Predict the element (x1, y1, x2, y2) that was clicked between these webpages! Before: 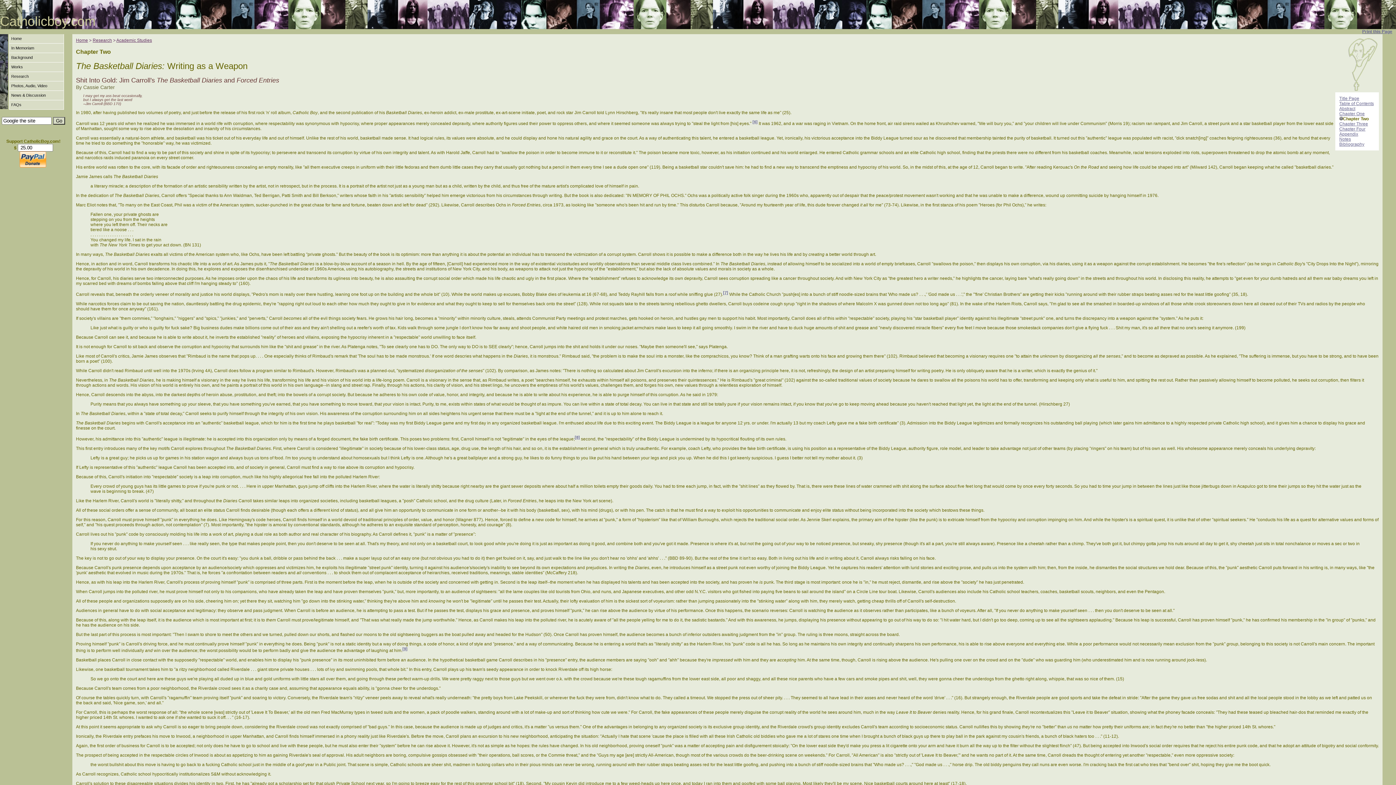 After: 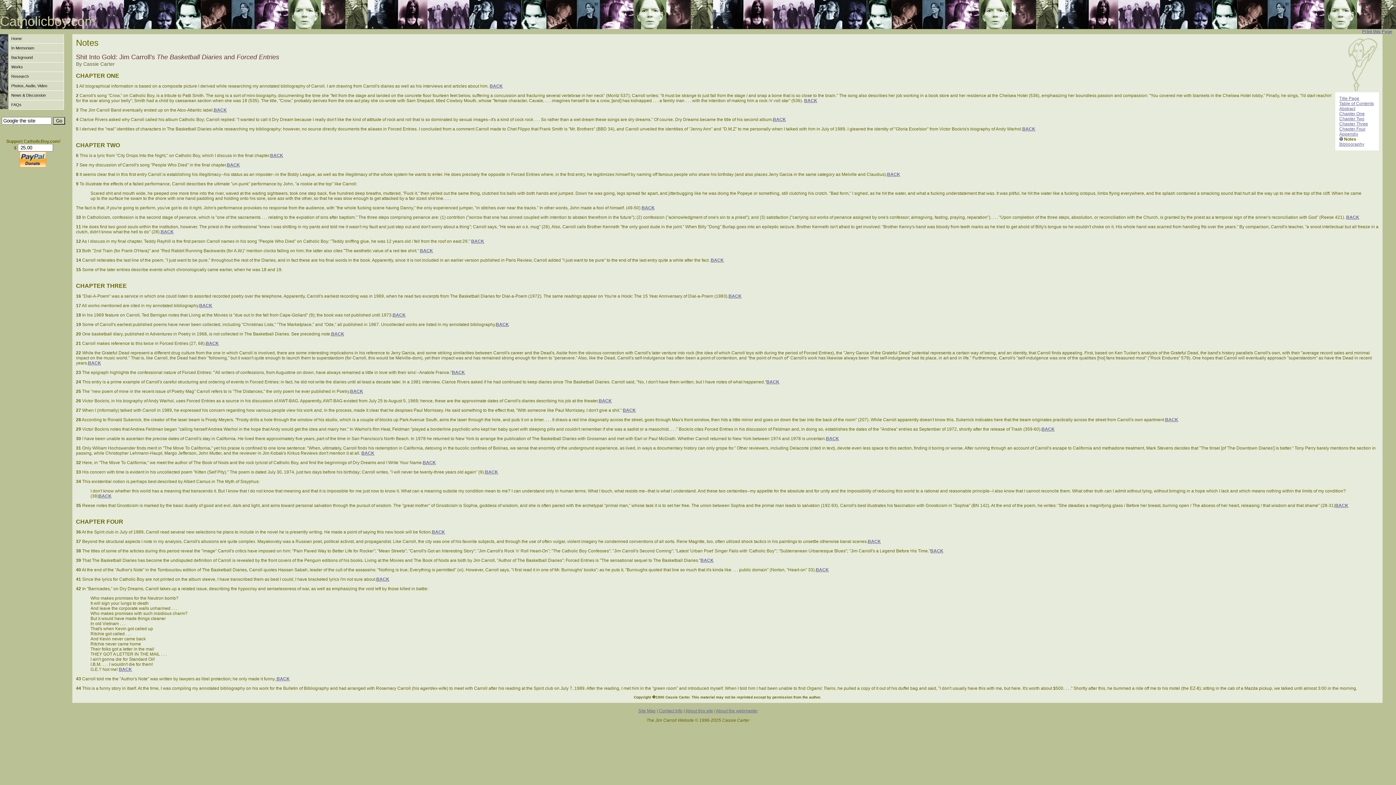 Action: label: Notes bbox: (1339, 136, 1351, 141)